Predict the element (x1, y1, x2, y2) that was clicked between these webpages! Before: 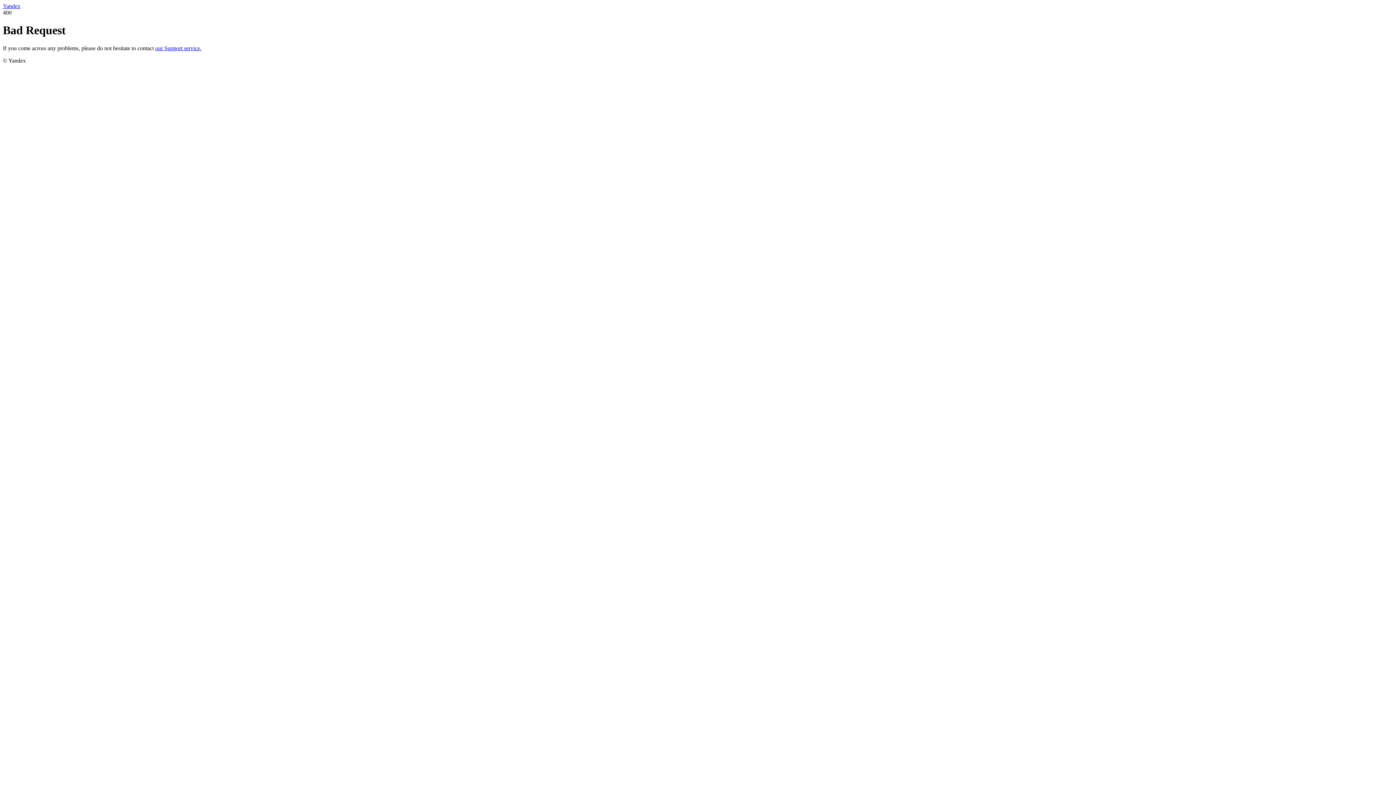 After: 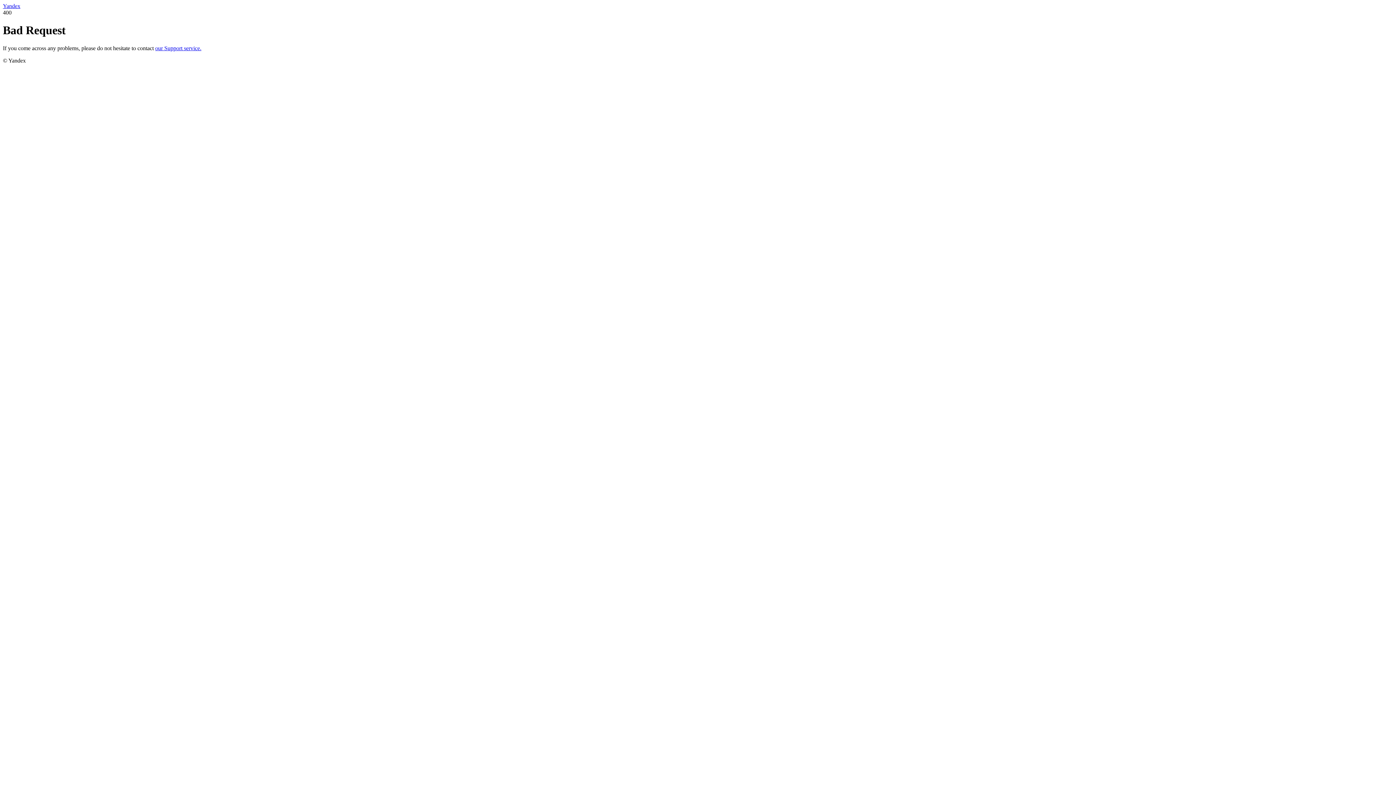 Action: bbox: (155, 45, 201, 51) label: our Support service.